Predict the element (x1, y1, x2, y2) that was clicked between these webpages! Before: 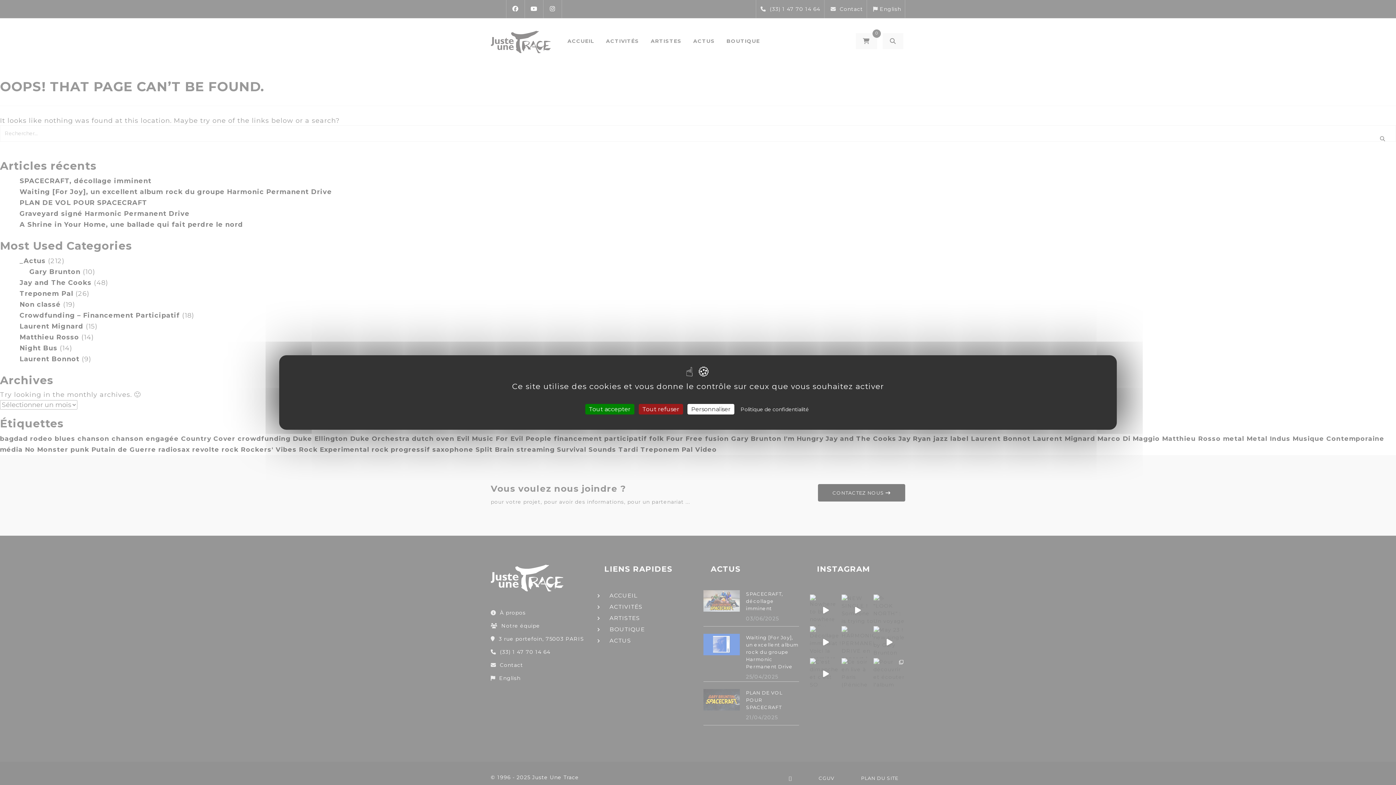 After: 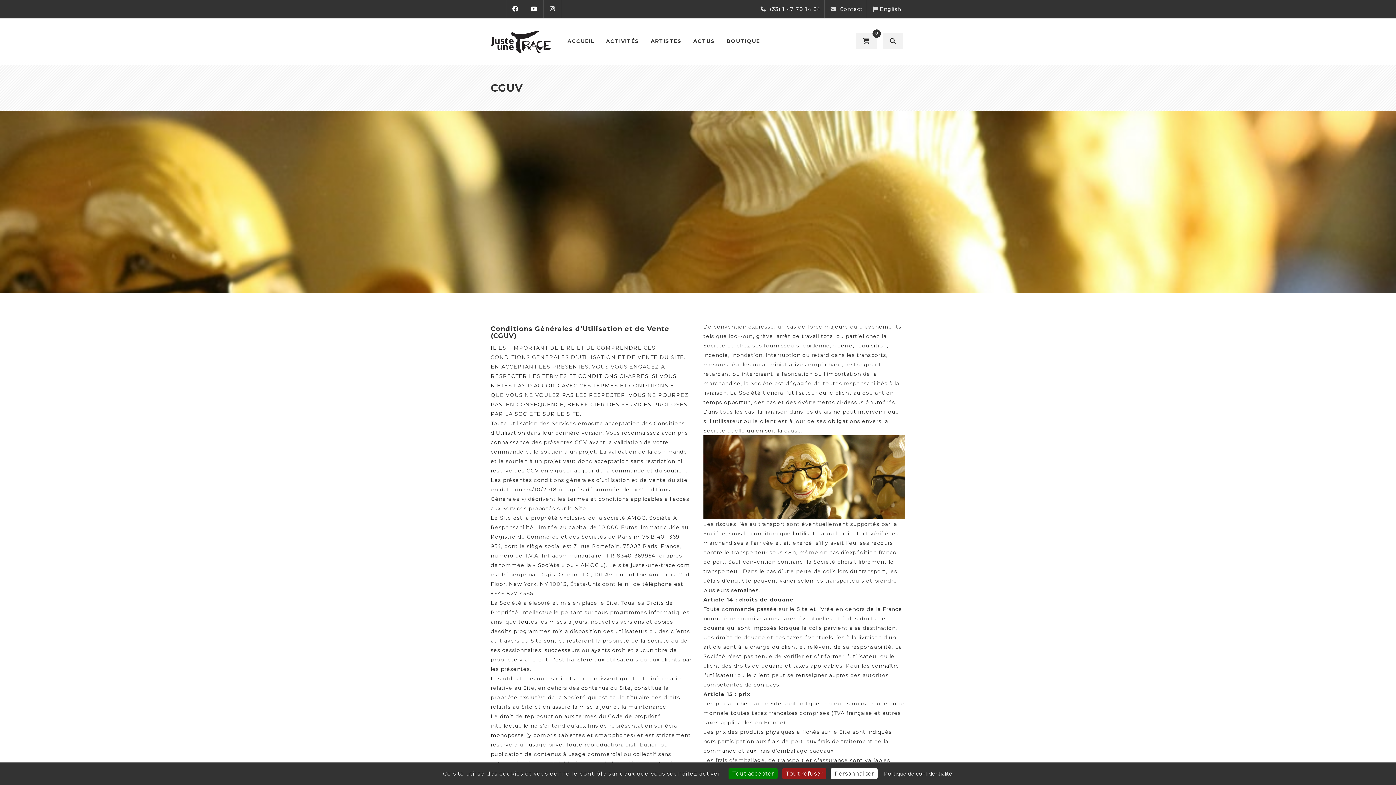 Action: bbox: (736, 402, 813, 417) label: Politique de confidentialité